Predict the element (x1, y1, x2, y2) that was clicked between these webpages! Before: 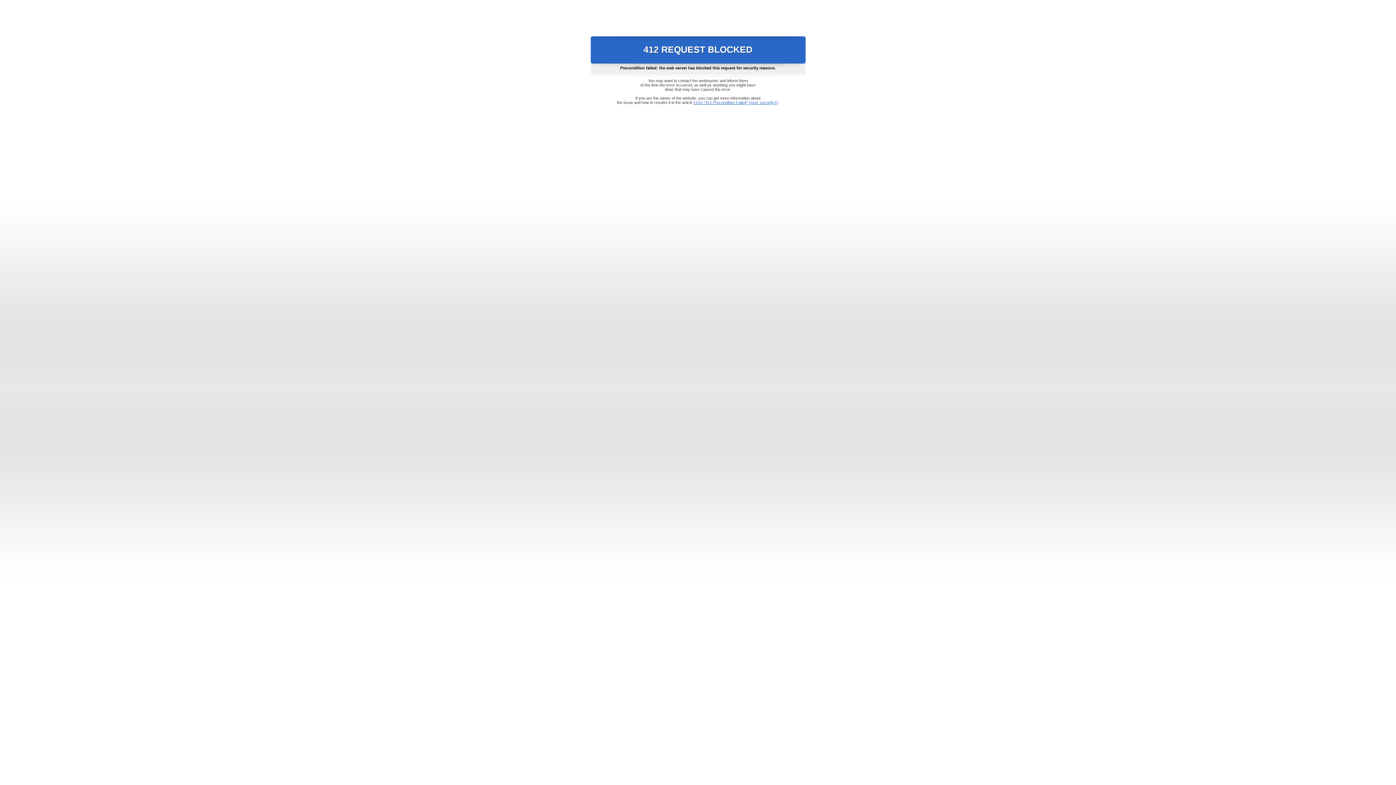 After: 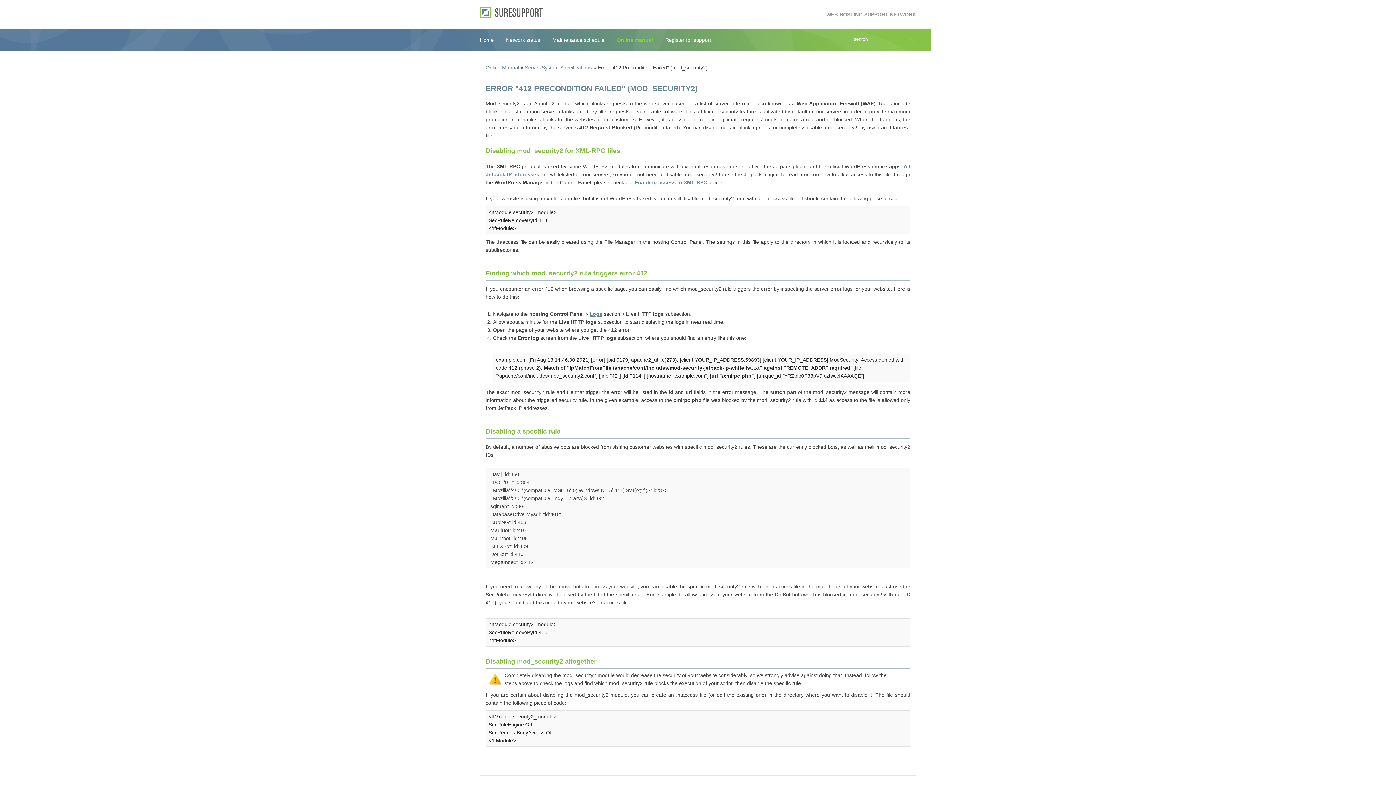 Action: bbox: (693, 100, 778, 104) label: Error "412 Precondition Failed" (mod_security2)